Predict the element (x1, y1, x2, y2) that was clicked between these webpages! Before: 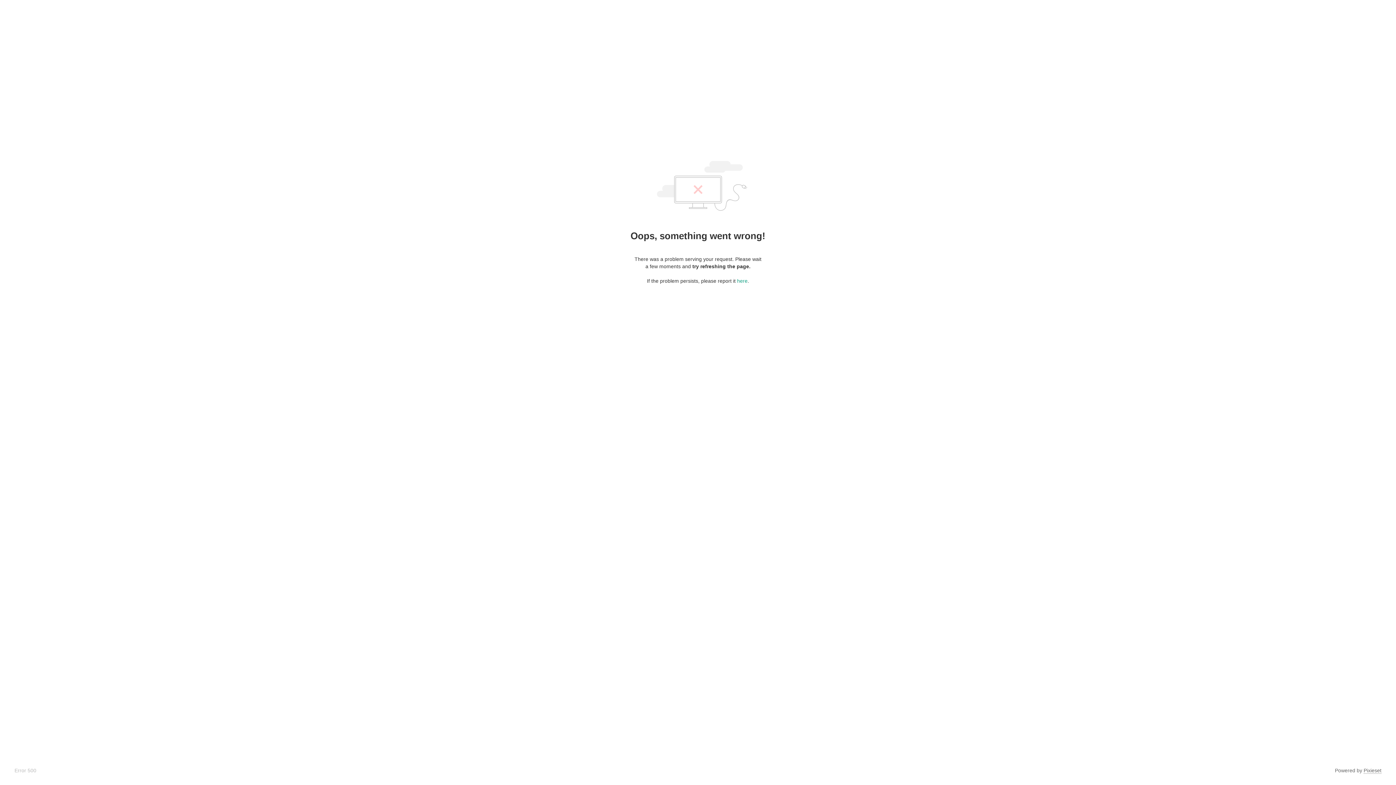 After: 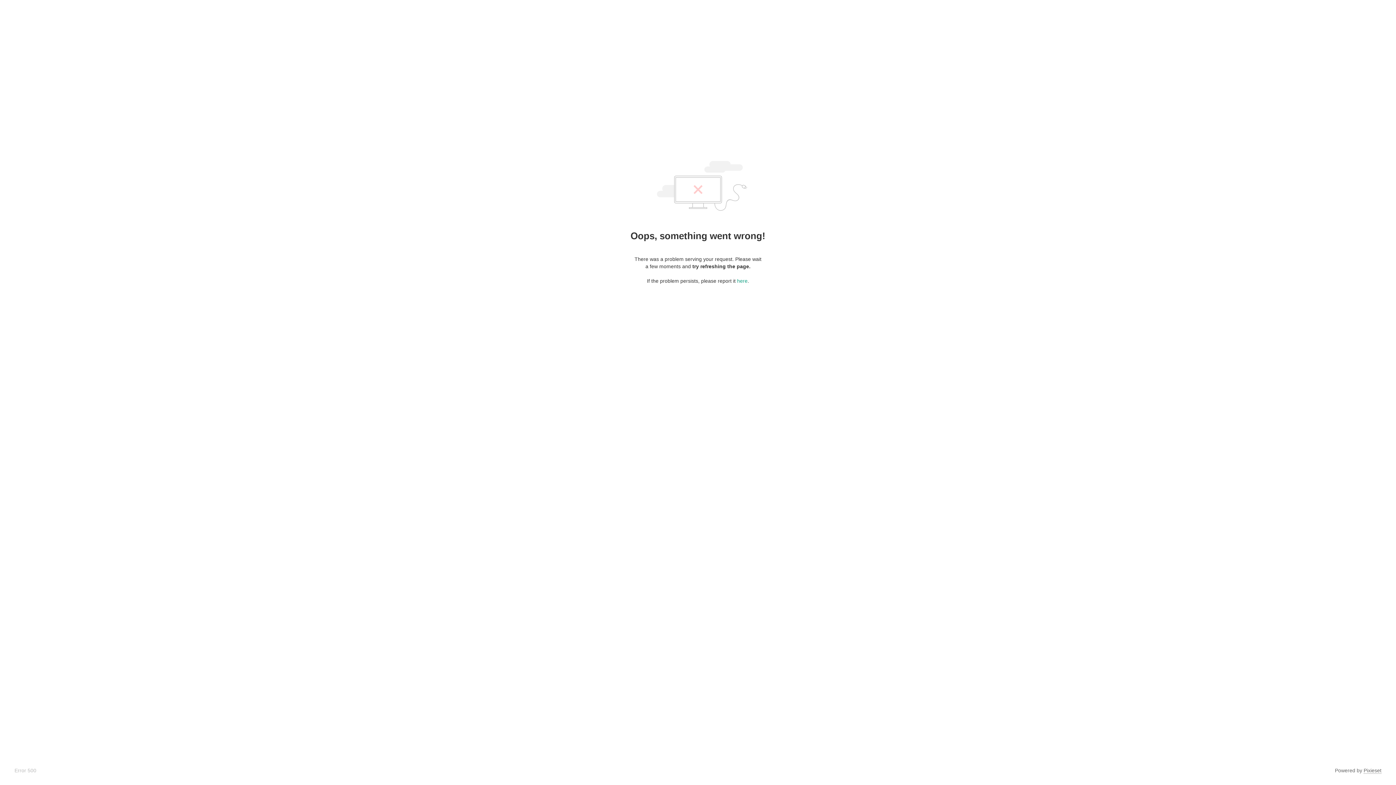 Action: bbox: (1364, 768, 1381, 774) label: Pixieset